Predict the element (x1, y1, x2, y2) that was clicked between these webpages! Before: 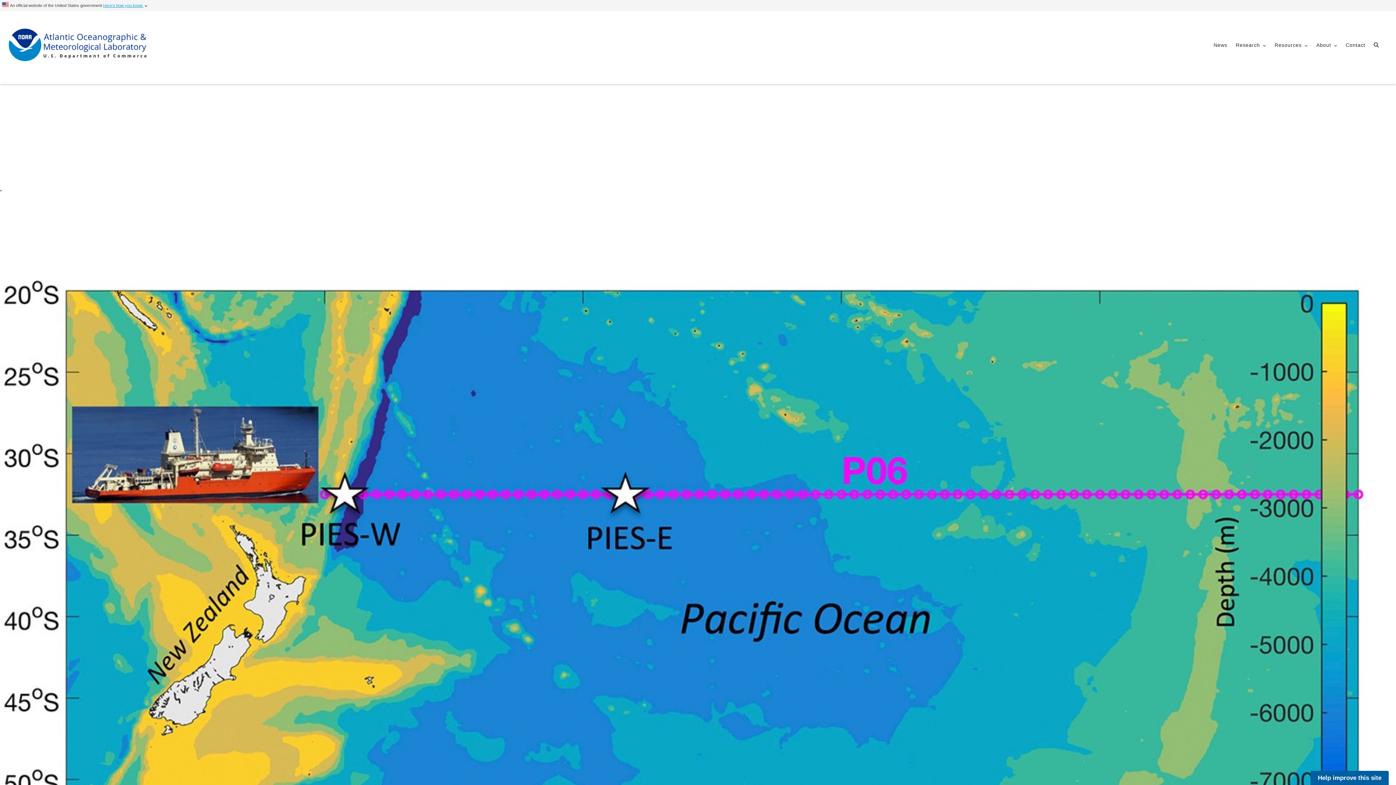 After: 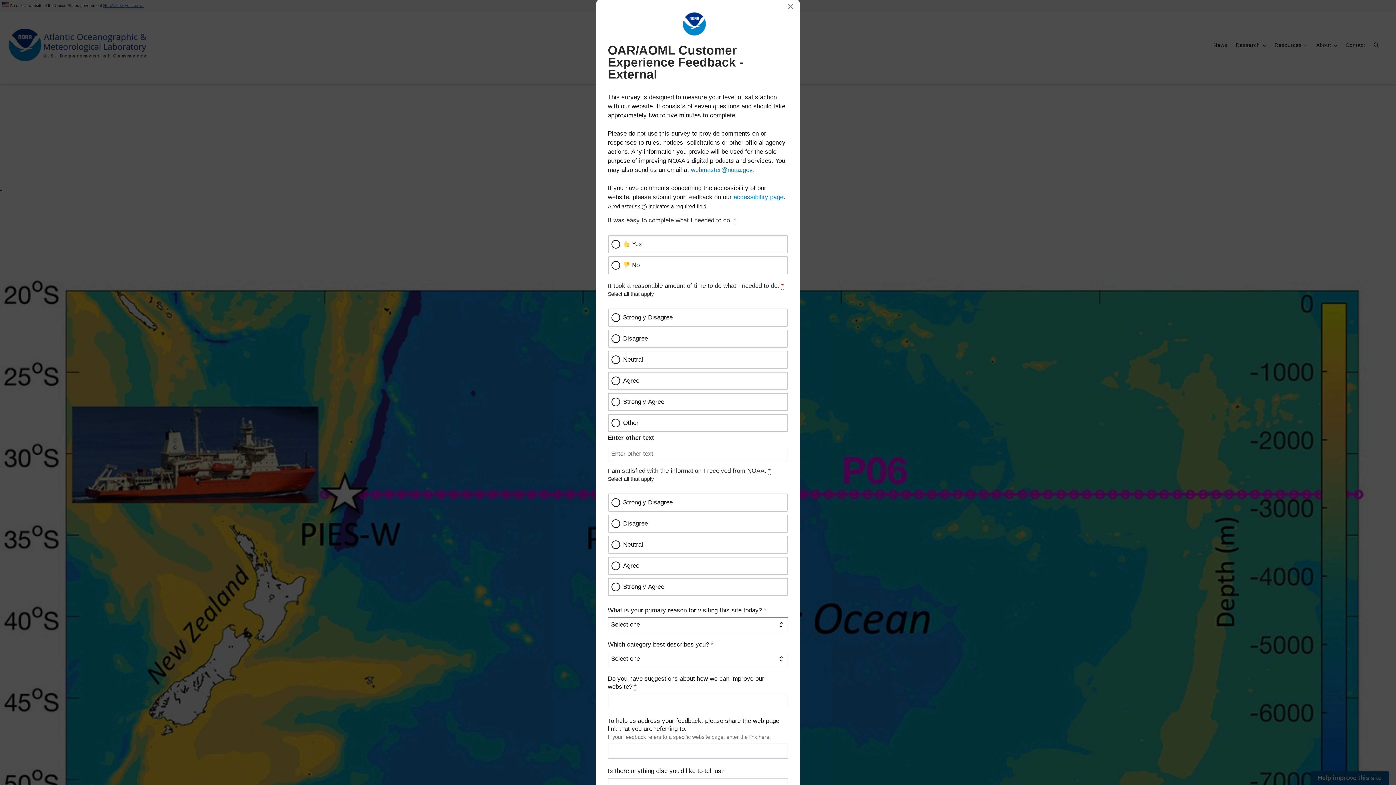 Action: bbox: (1310, 771, 1389, 785) label: Help improve this site